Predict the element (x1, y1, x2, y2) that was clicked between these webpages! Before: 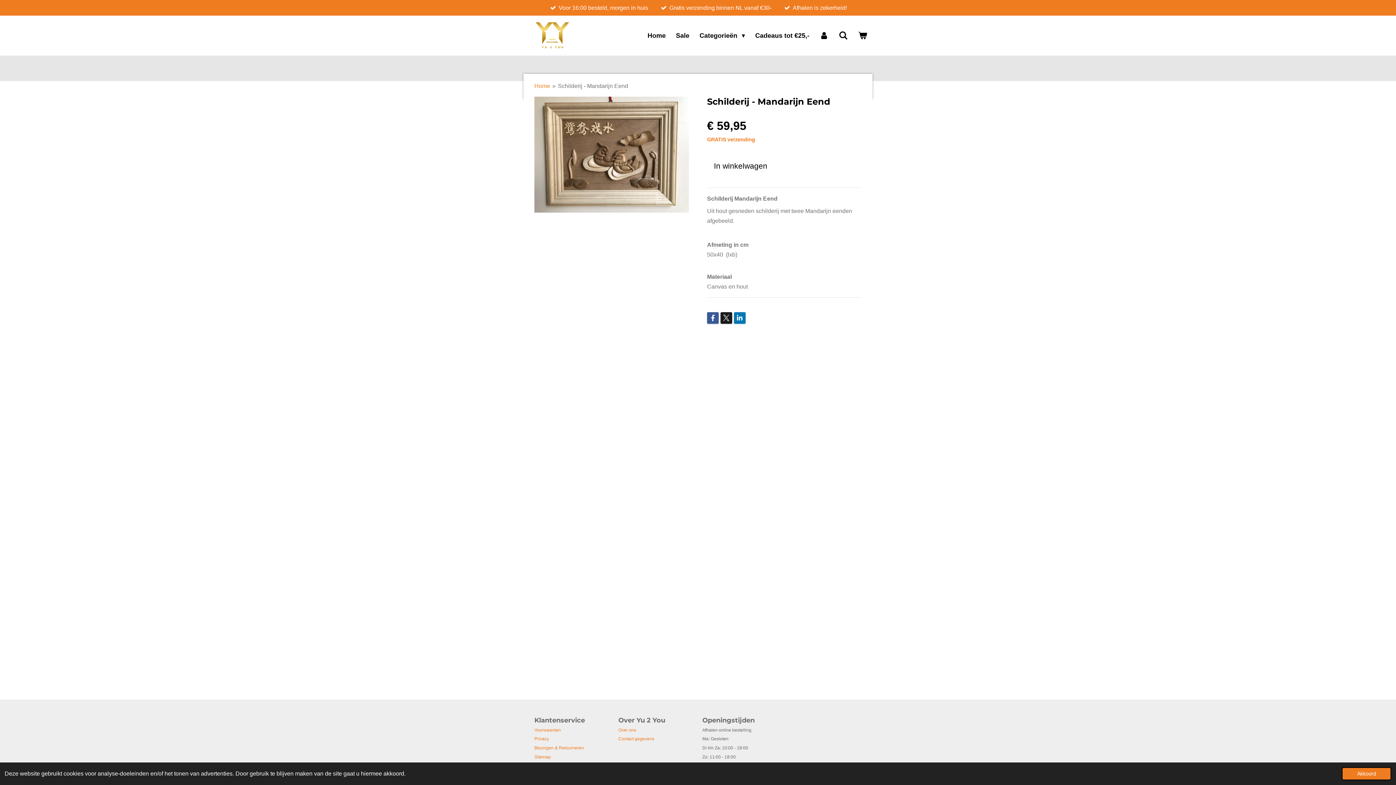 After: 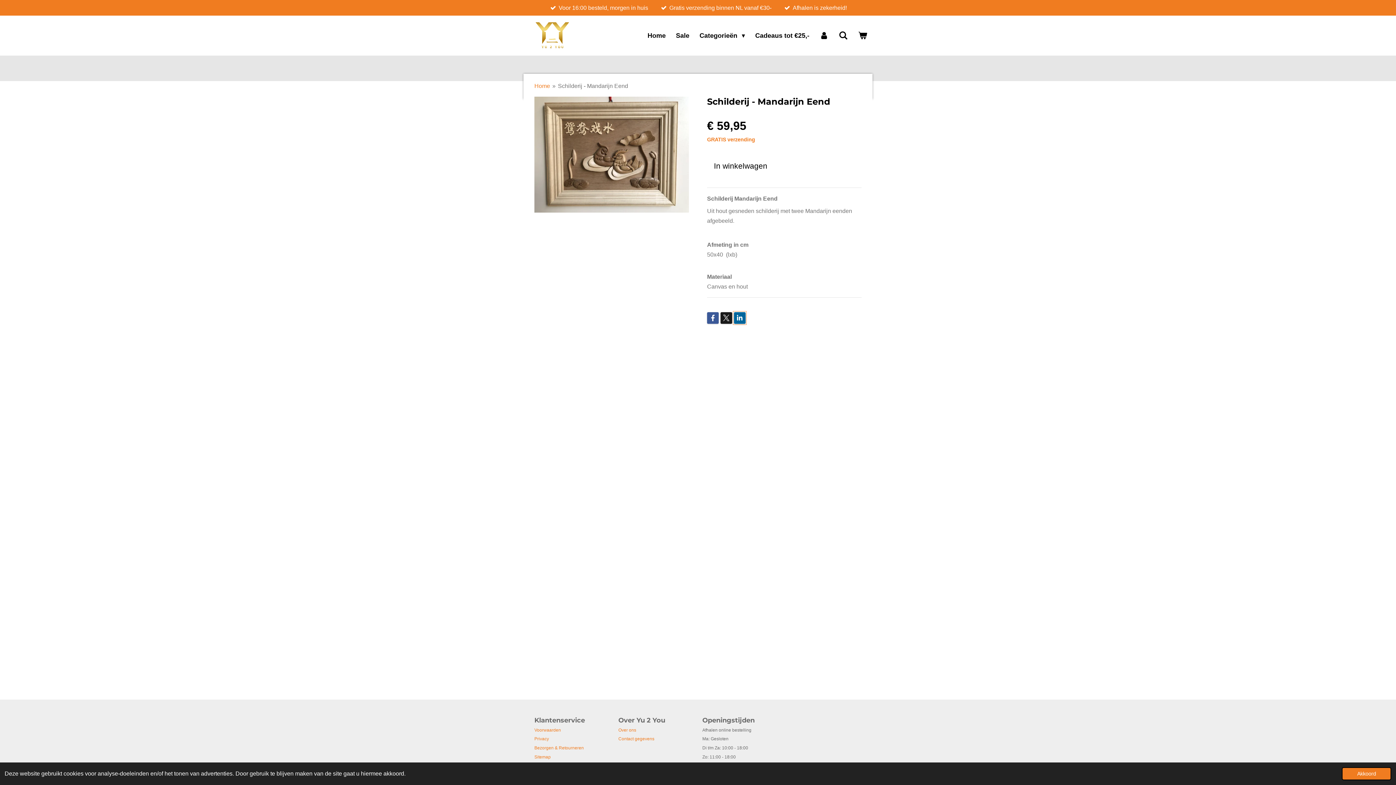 Action: bbox: (734, 312, 745, 323)